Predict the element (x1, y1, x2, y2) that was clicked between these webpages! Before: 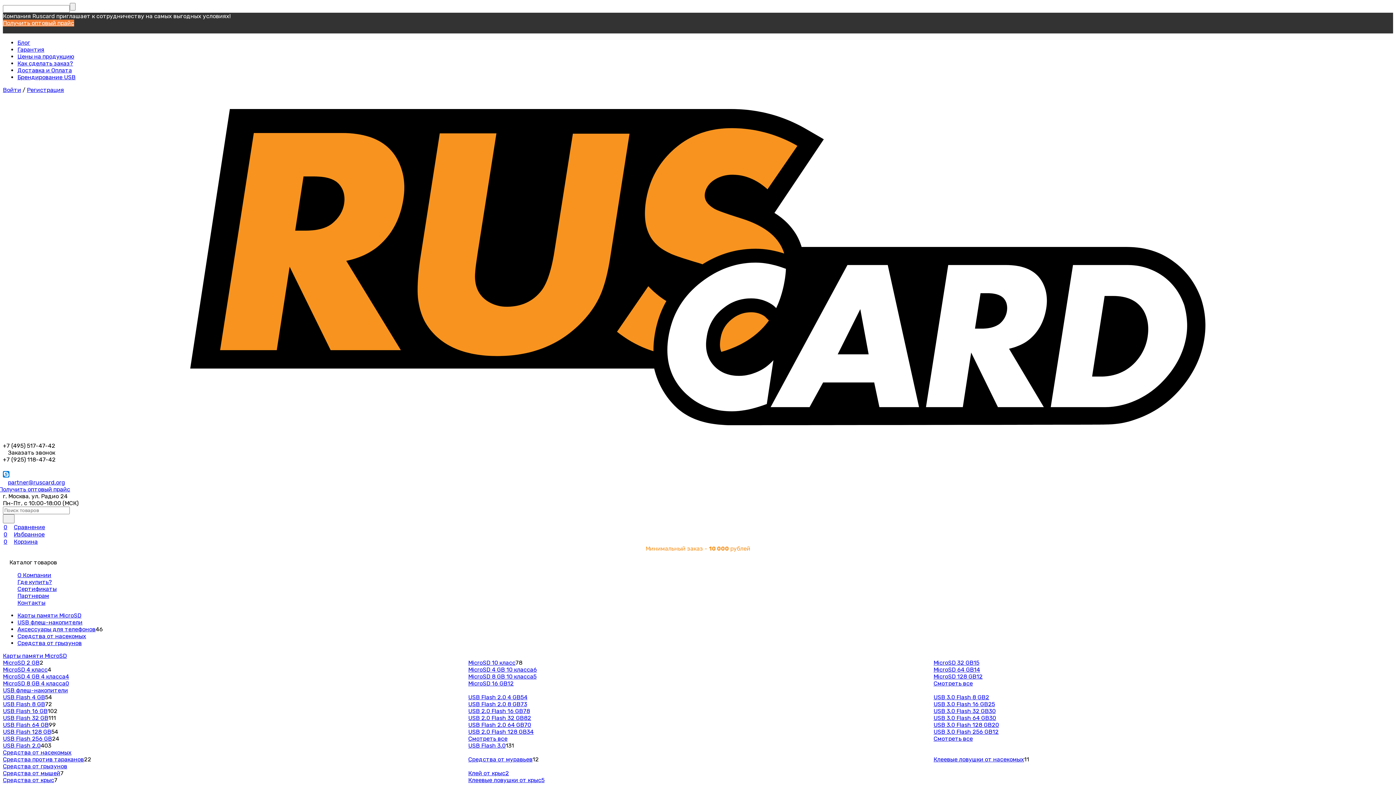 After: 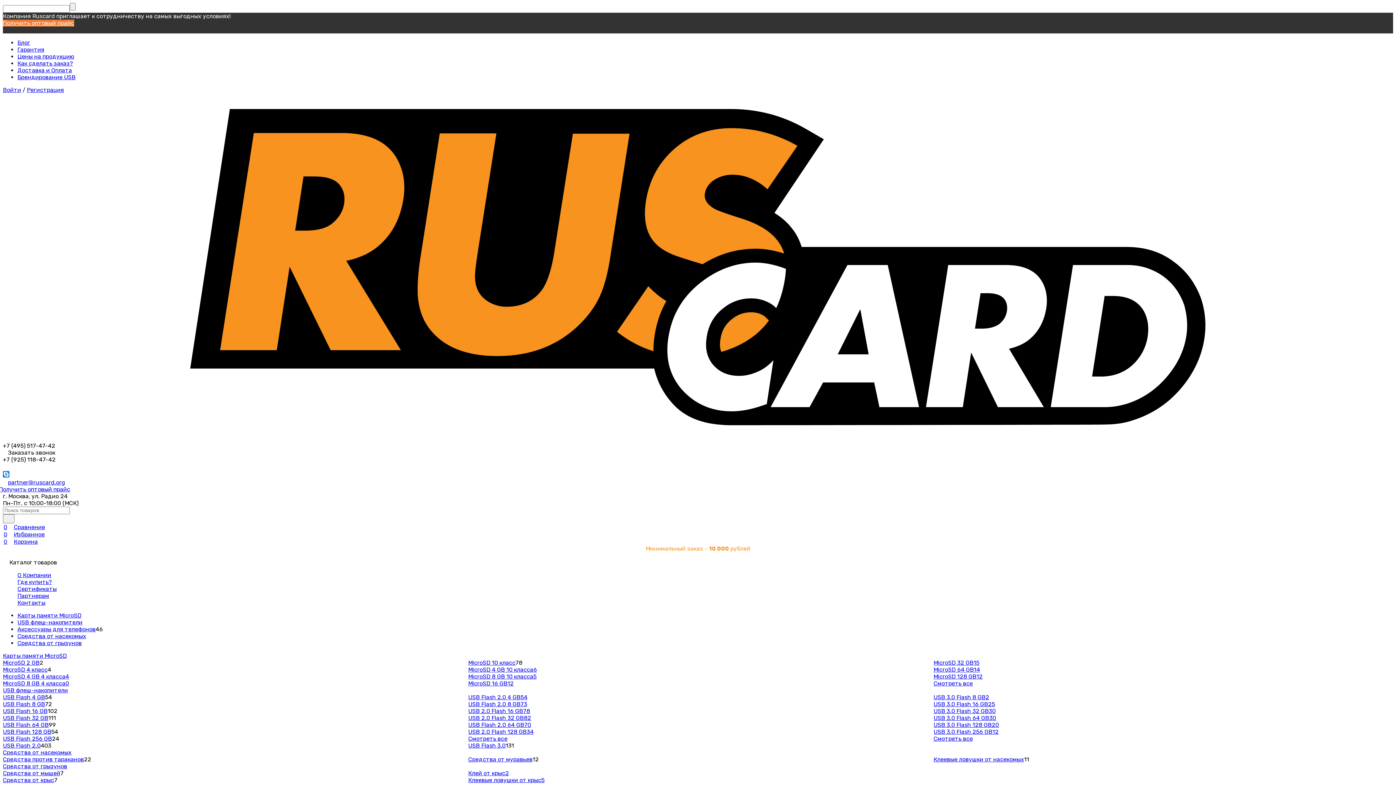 Action: label: USB Flash 2.0 64 GB70 bbox: (468, 721, 531, 728)